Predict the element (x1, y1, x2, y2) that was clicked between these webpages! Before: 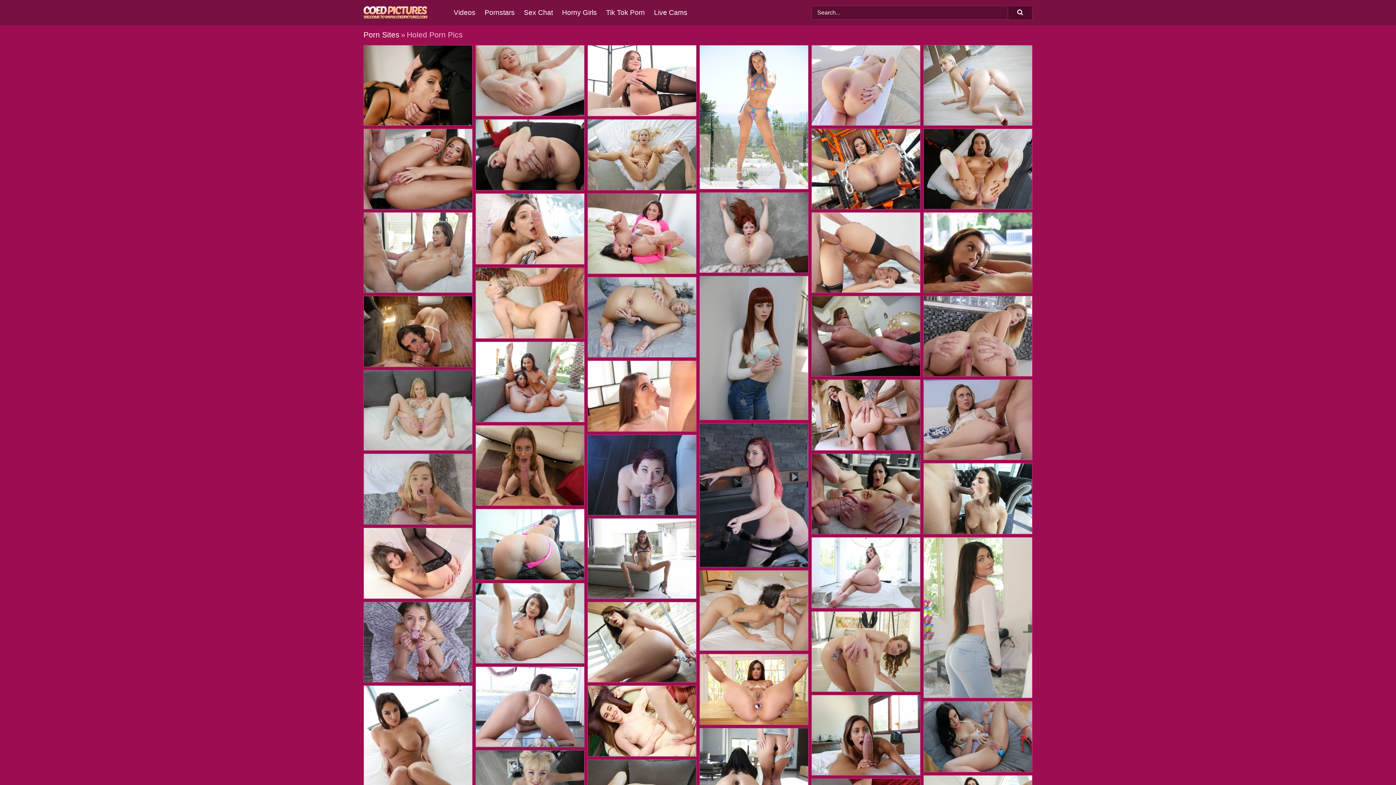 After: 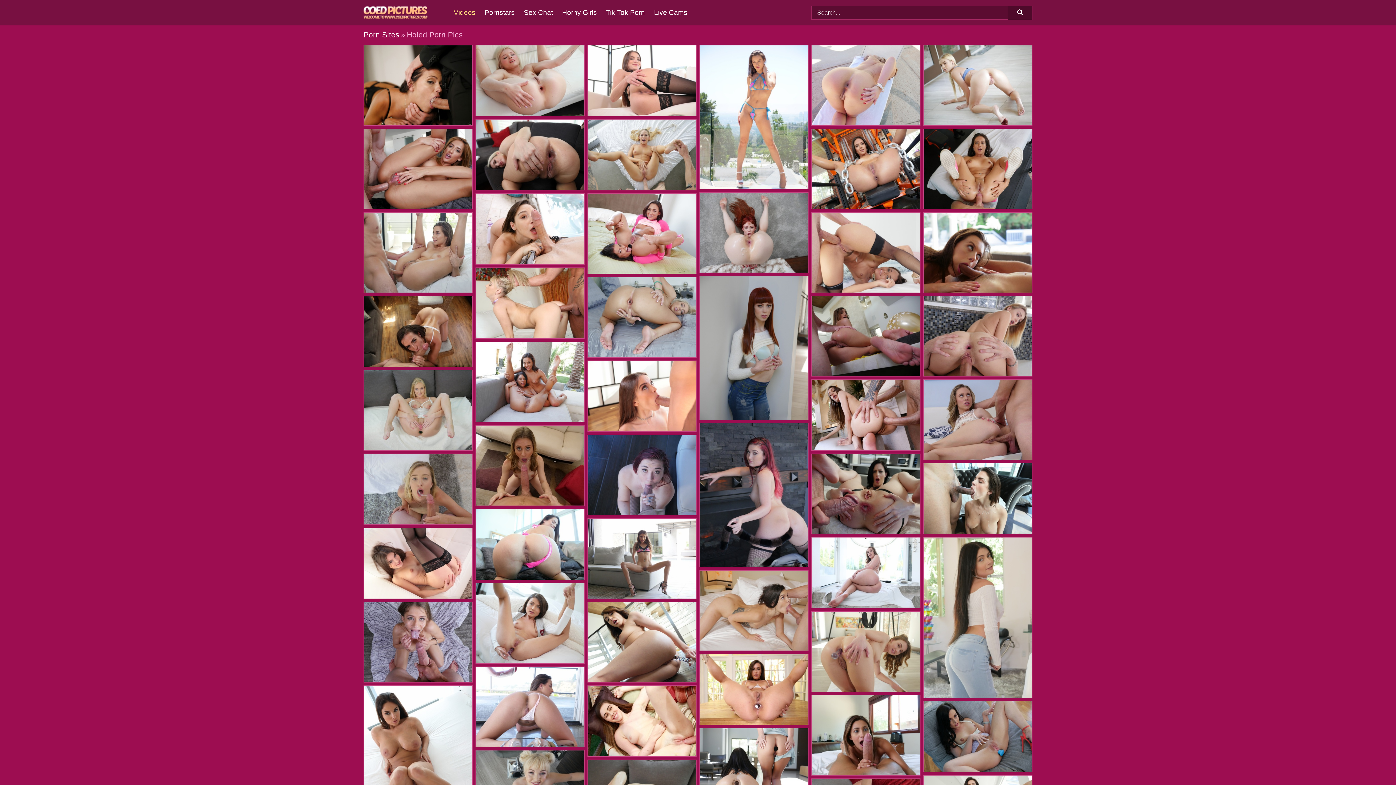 Action: label: Videos bbox: (453, 0, 484, 25)